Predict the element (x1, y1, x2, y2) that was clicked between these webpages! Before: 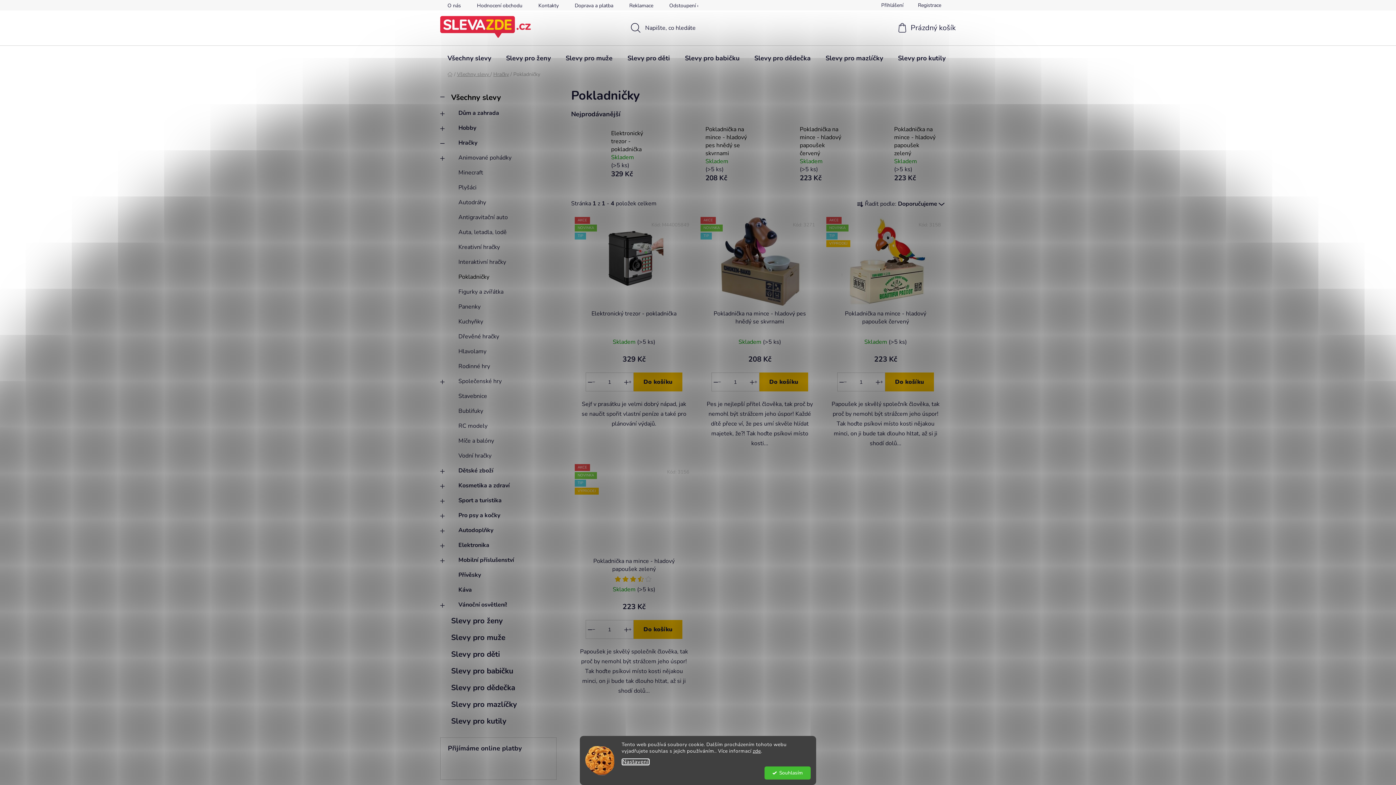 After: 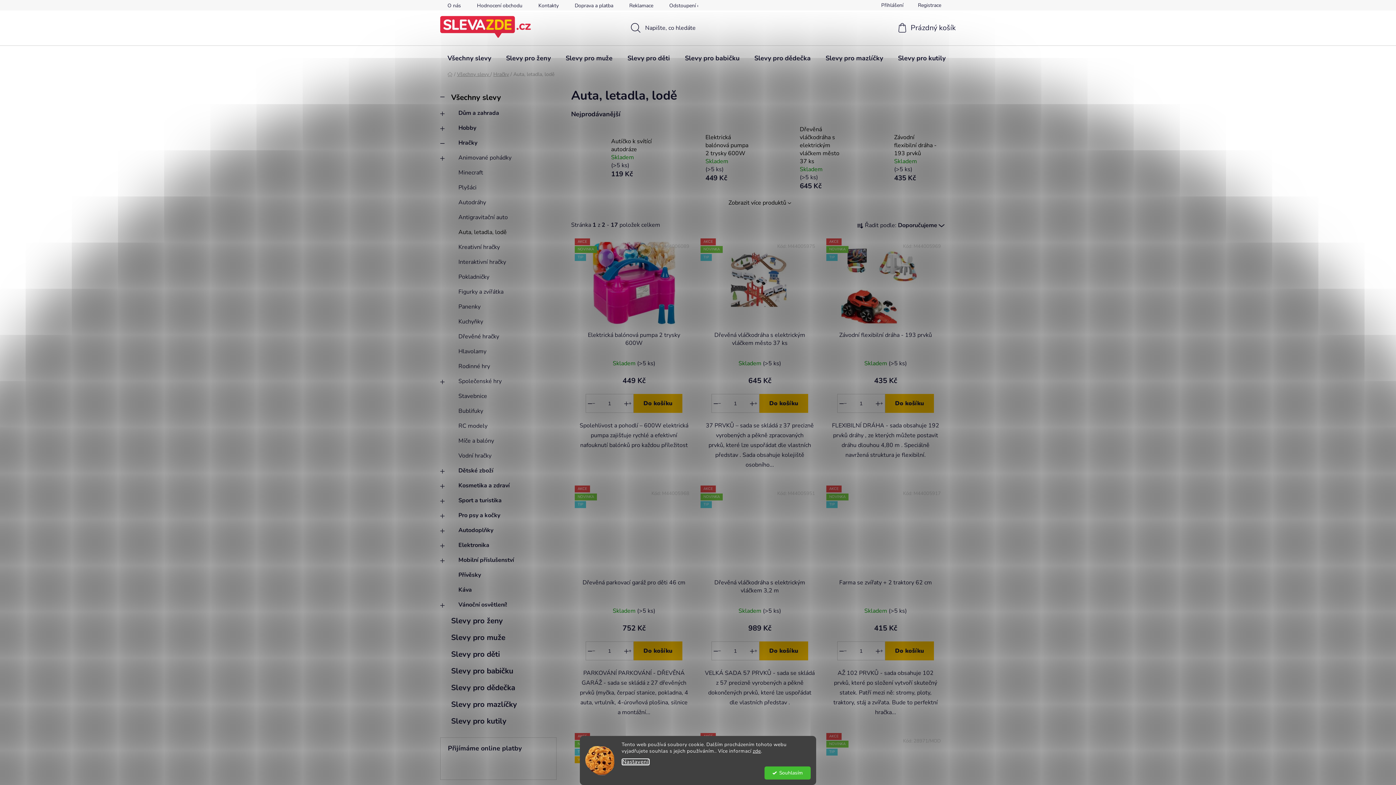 Action: label: Auta, letadla, lodě bbox: (440, 225, 556, 240)